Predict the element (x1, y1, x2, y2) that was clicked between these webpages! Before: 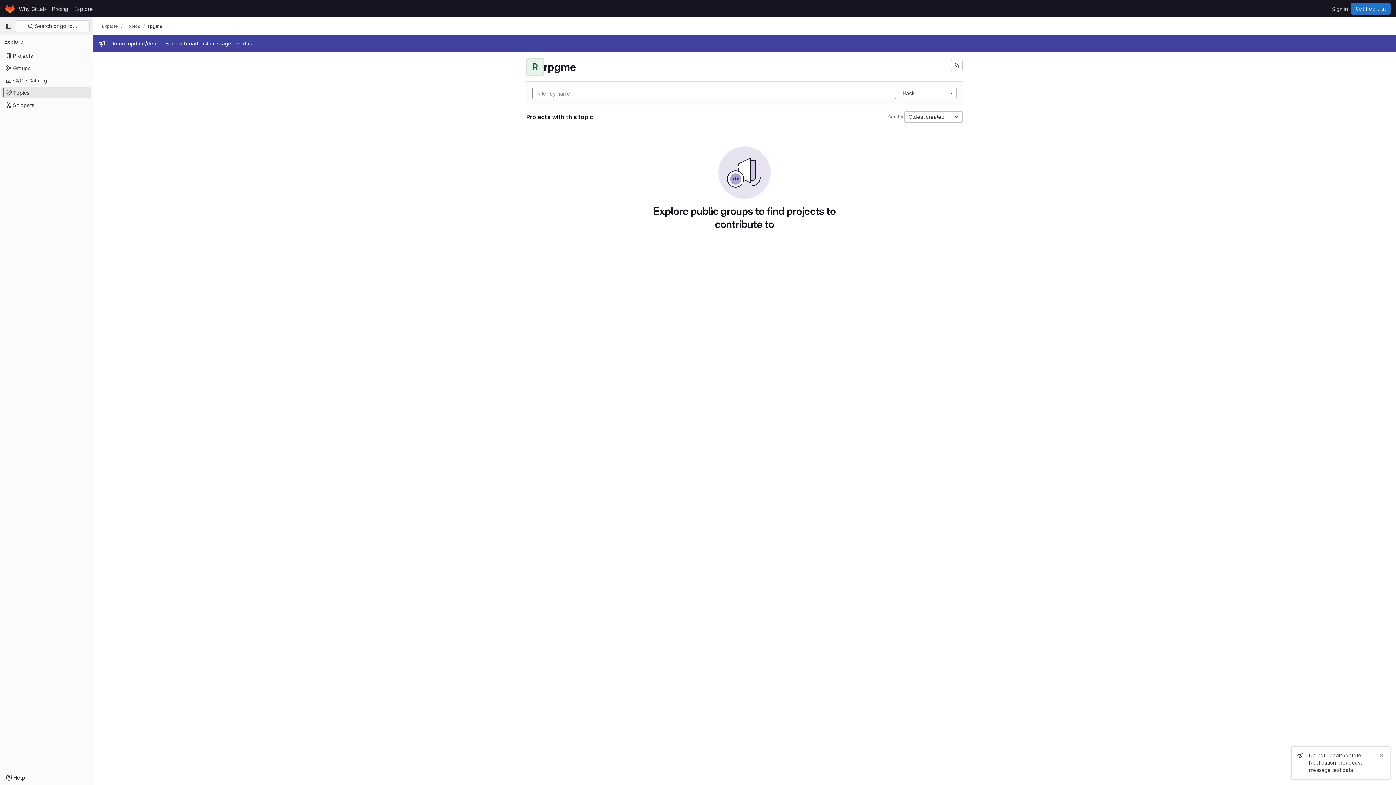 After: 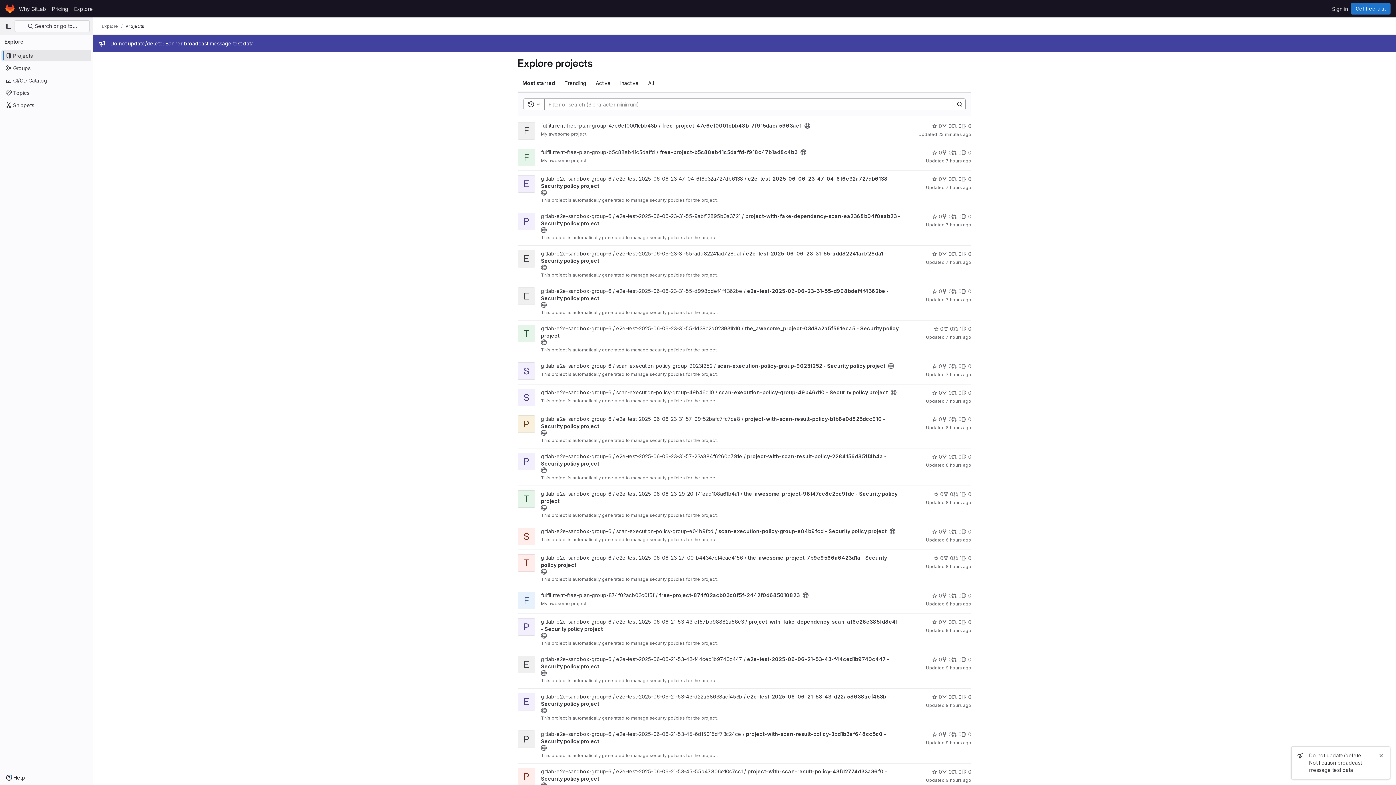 Action: bbox: (101, 23, 118, 29) label: Explore